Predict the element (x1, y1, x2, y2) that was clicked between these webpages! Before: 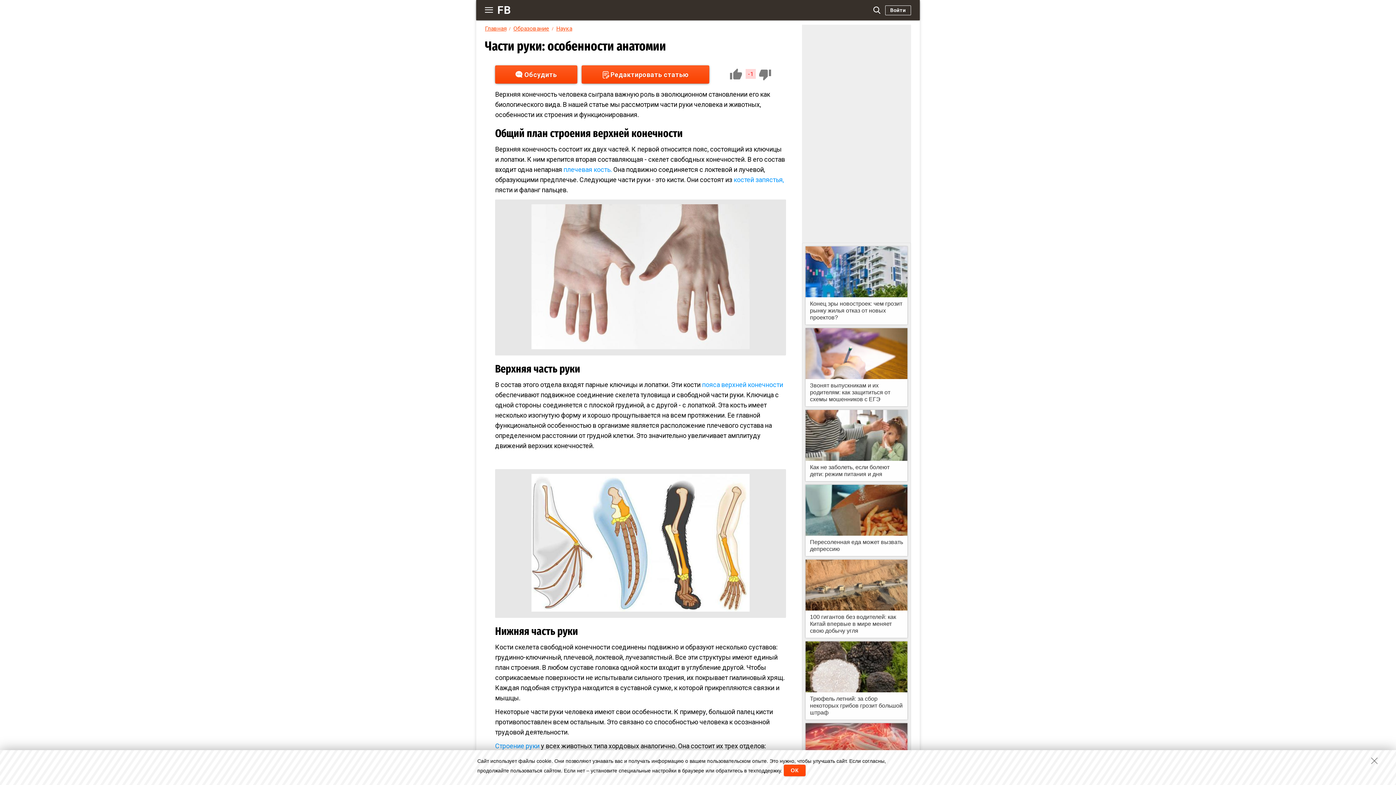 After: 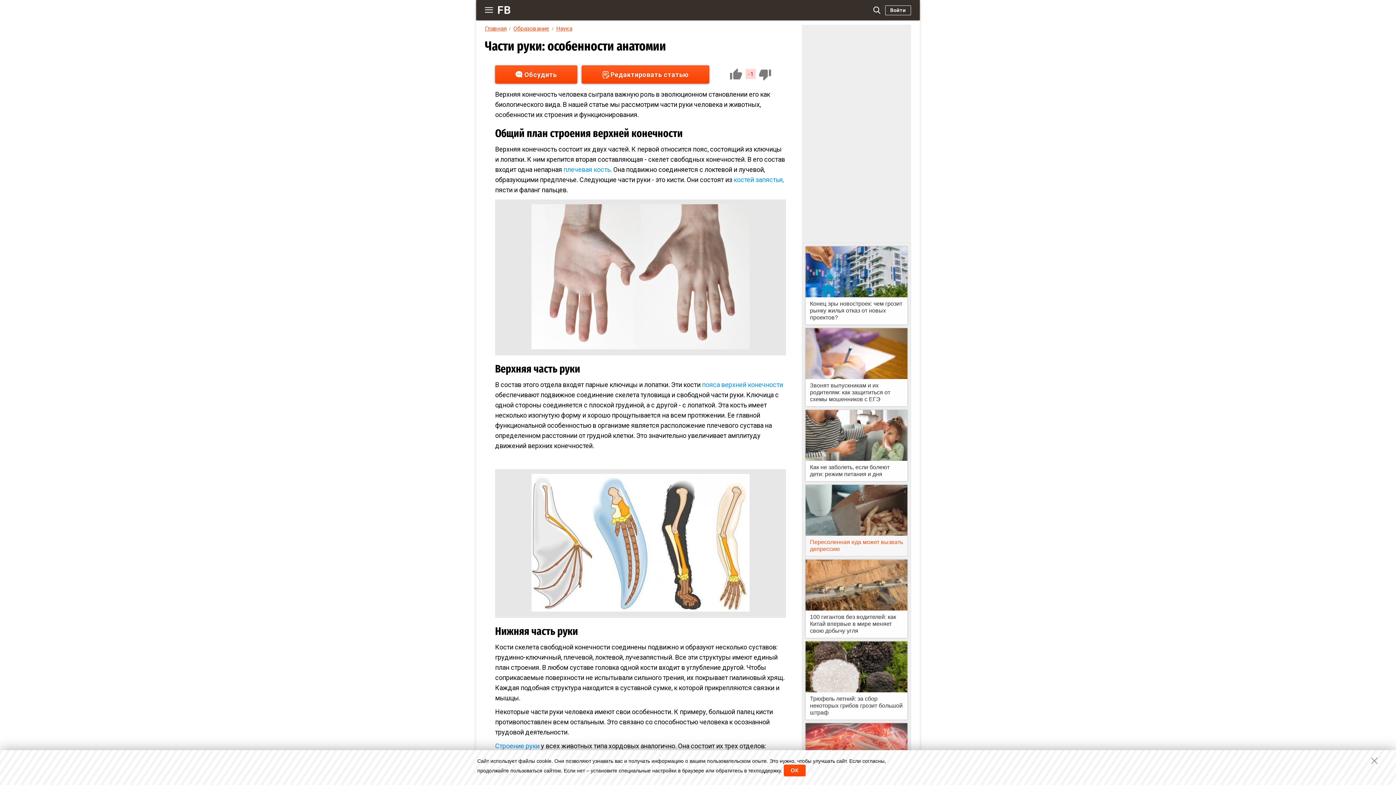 Action: bbox: (805, 485, 907, 556) label:  Пересоленная еда может вызвать депрессию